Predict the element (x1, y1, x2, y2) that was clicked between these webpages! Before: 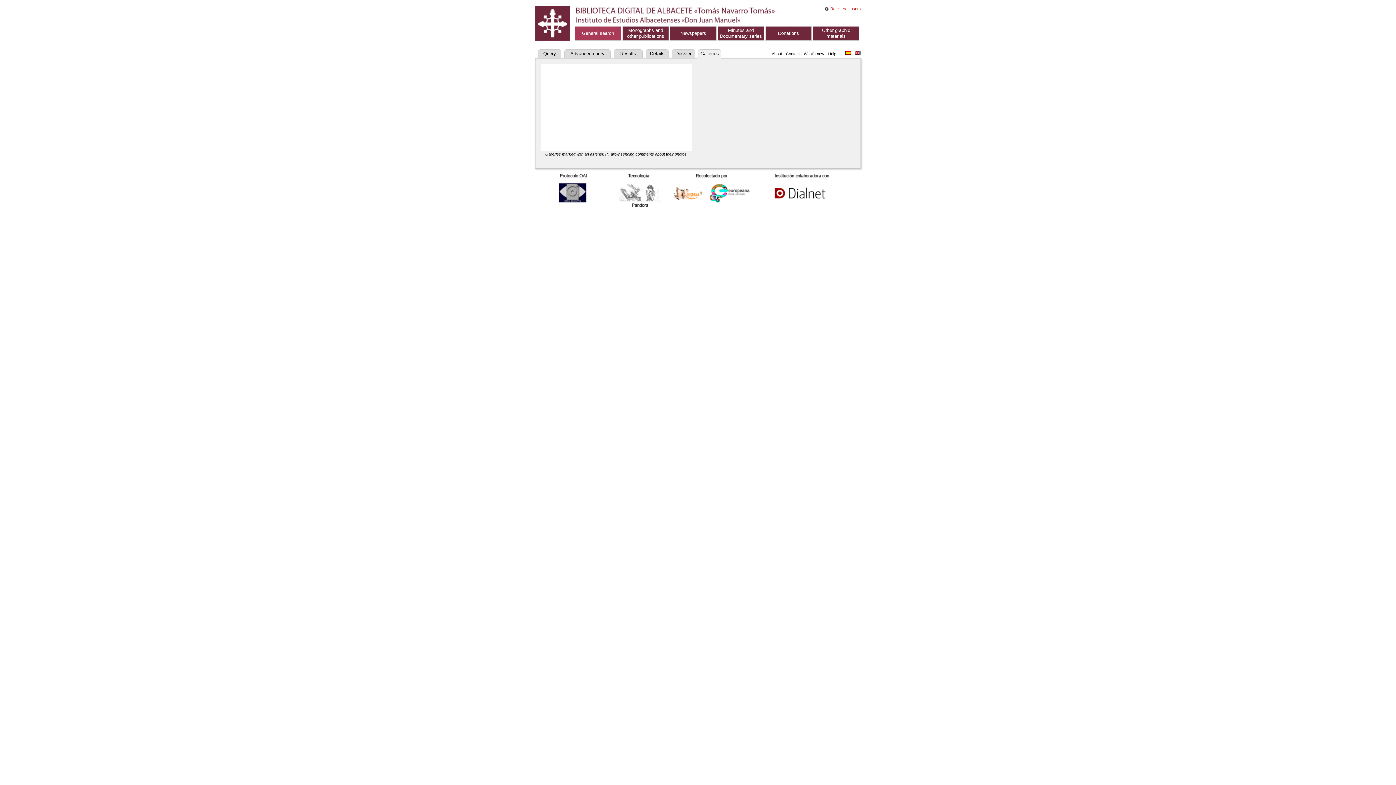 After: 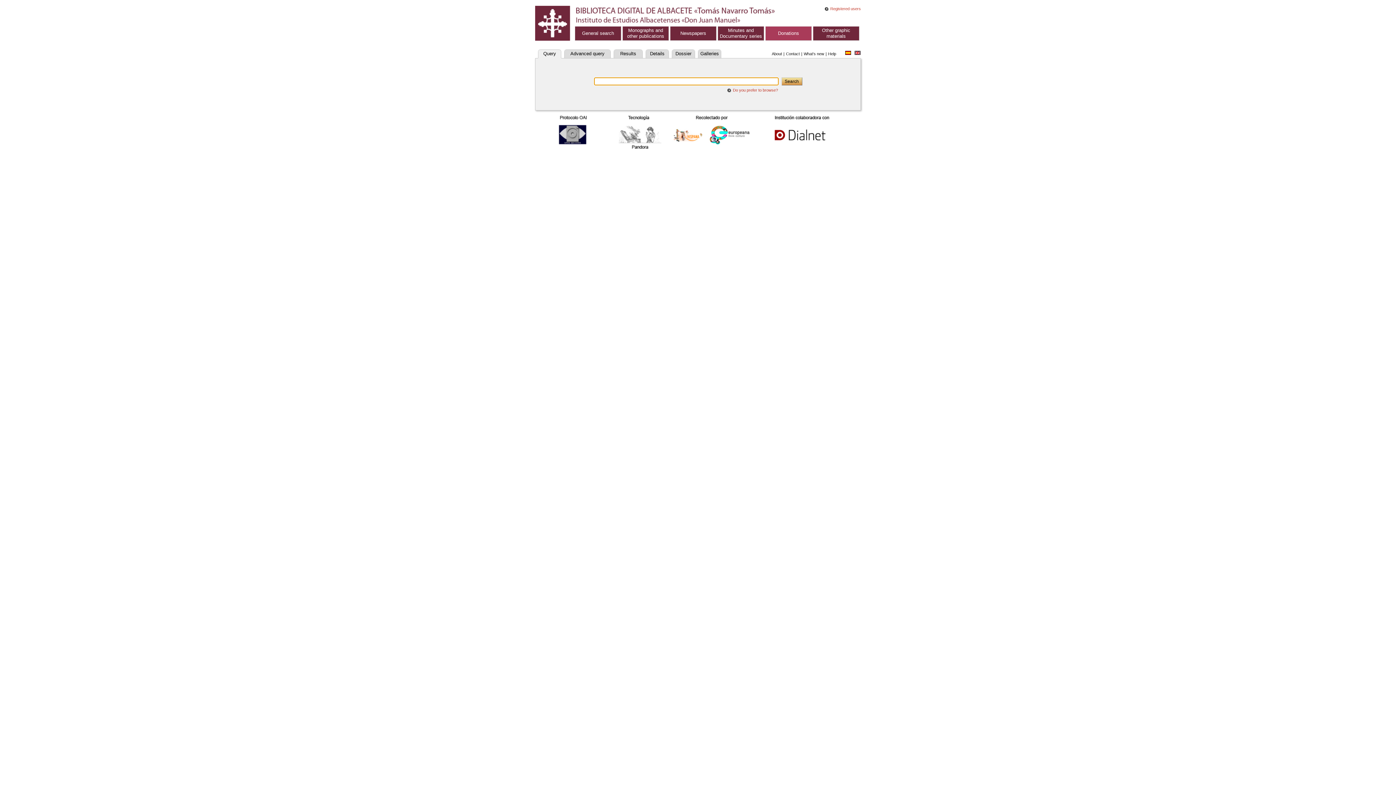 Action: label: Donations bbox: (765, 26, 811, 40)